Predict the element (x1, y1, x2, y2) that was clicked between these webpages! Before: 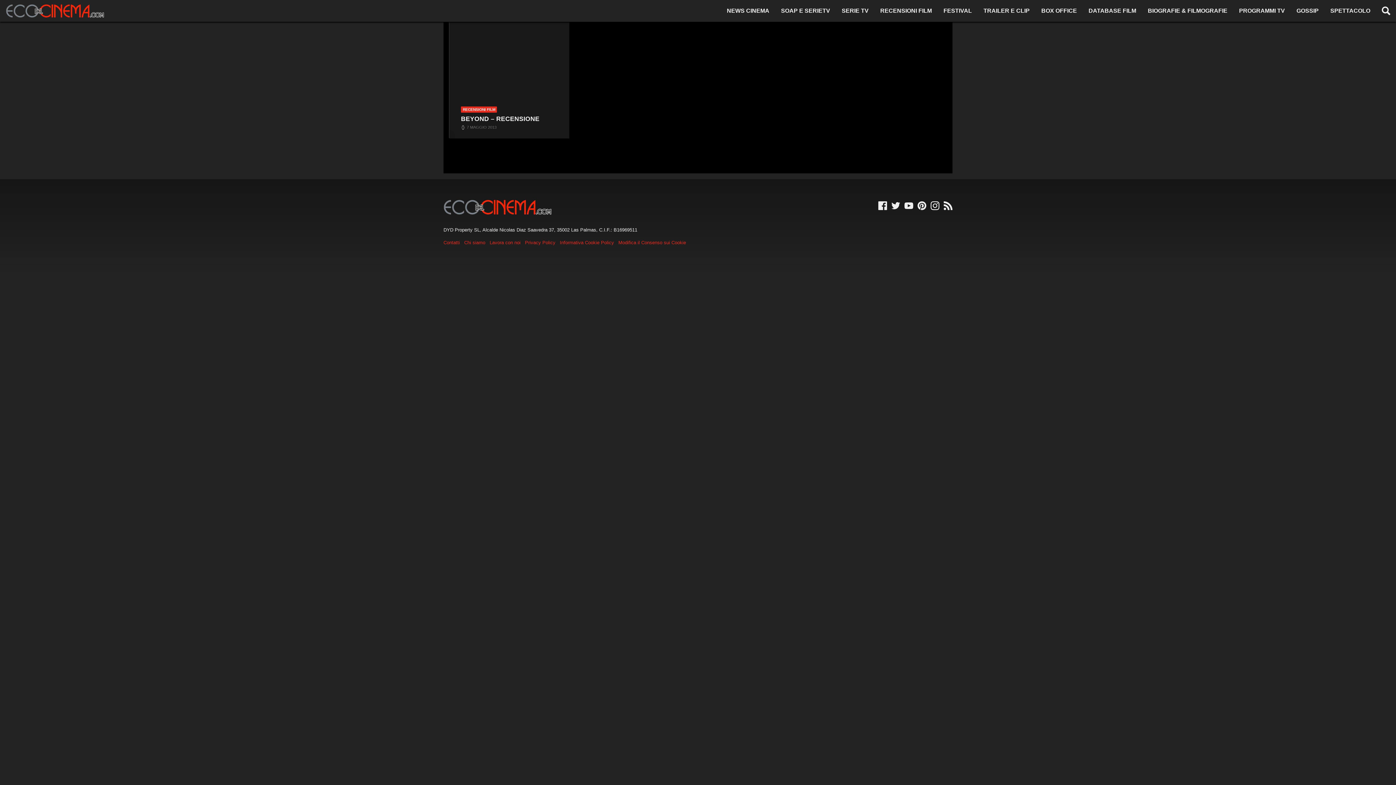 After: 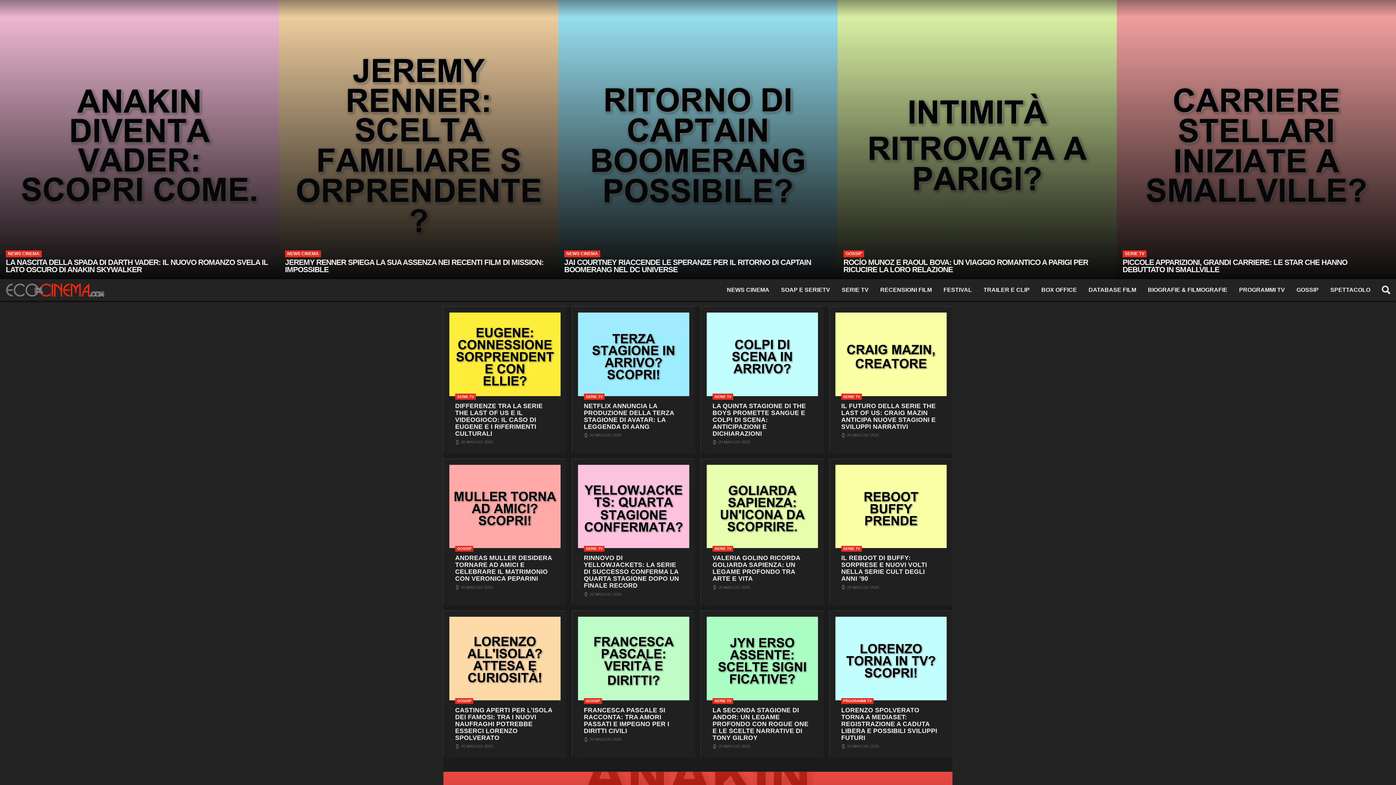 Action: bbox: (5, 1, 105, 20) label: Logo